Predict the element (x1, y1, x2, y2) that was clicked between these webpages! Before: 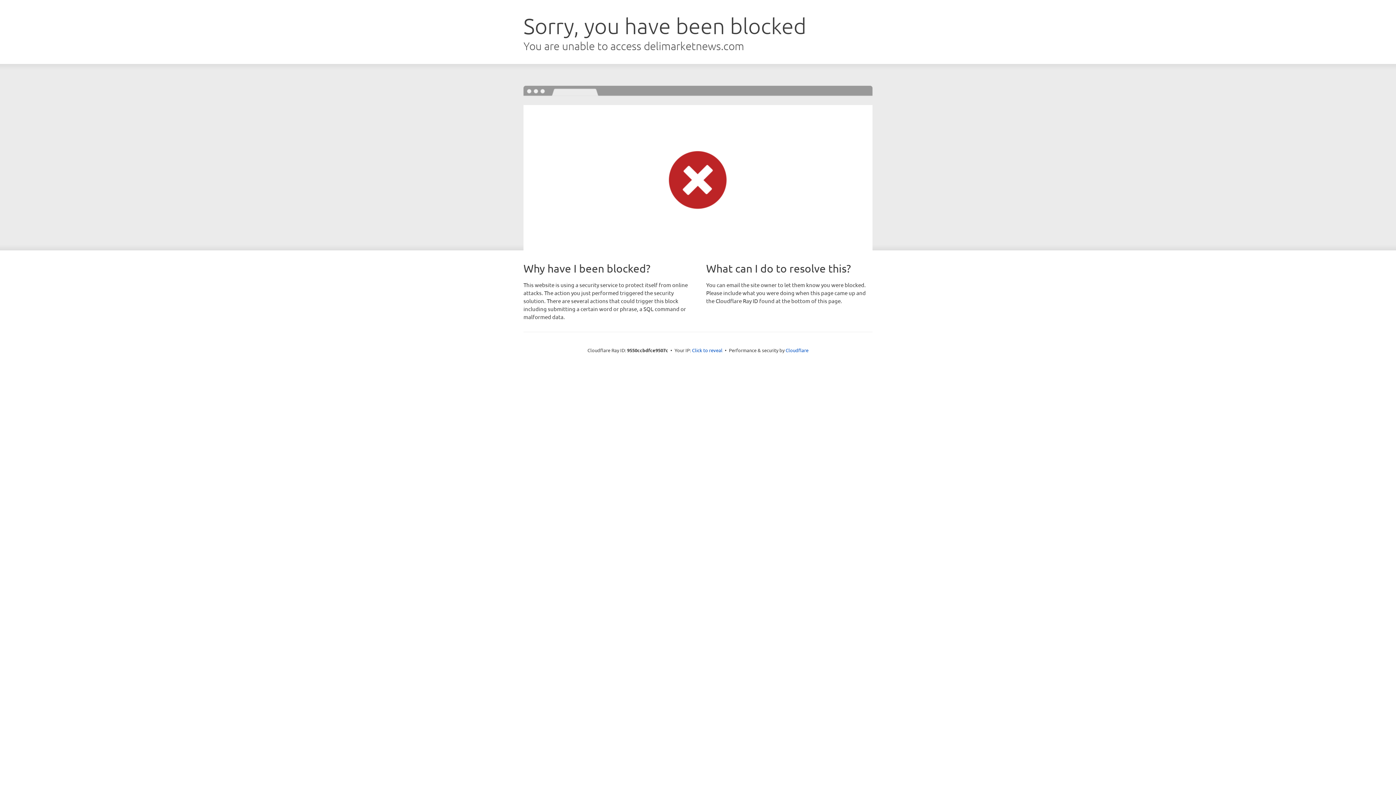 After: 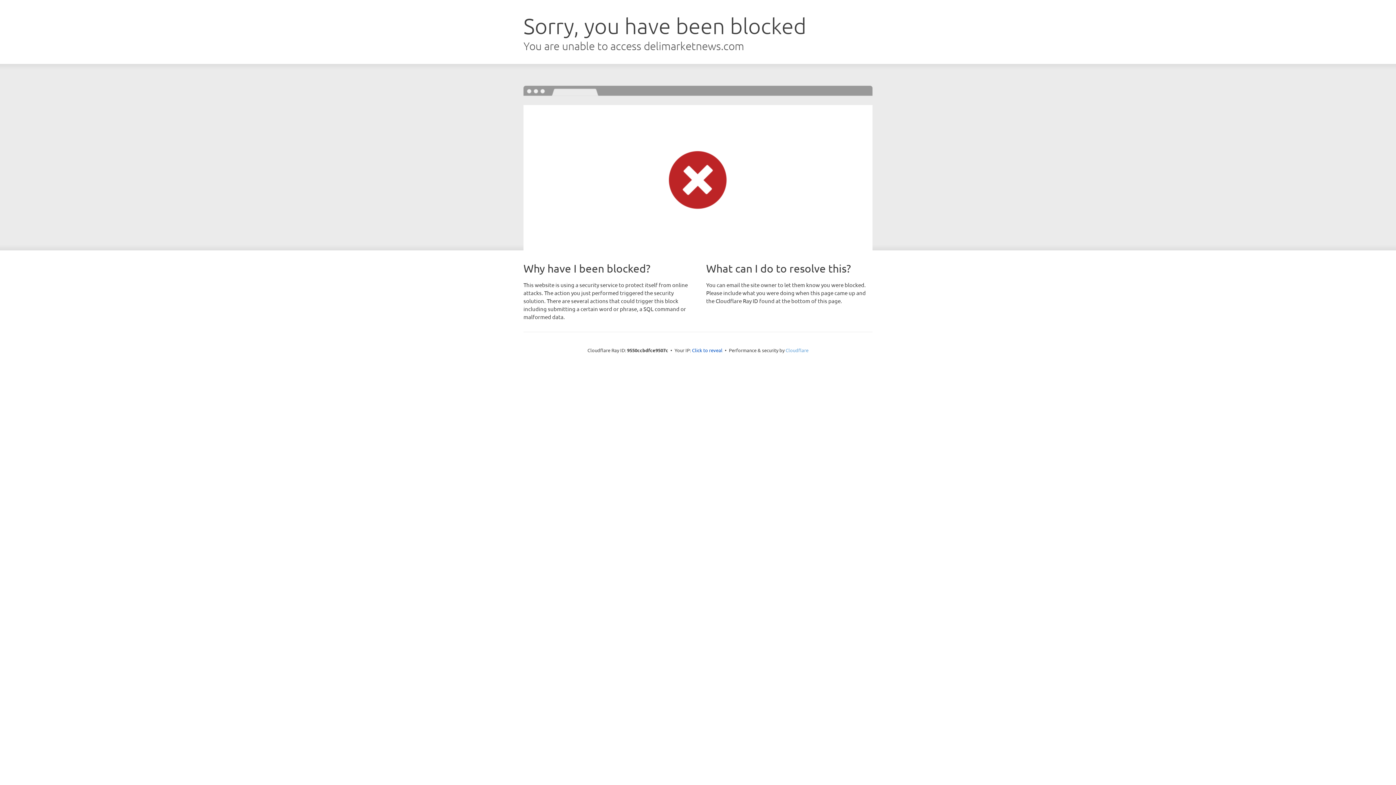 Action: label: Cloudflare bbox: (785, 347, 808, 353)